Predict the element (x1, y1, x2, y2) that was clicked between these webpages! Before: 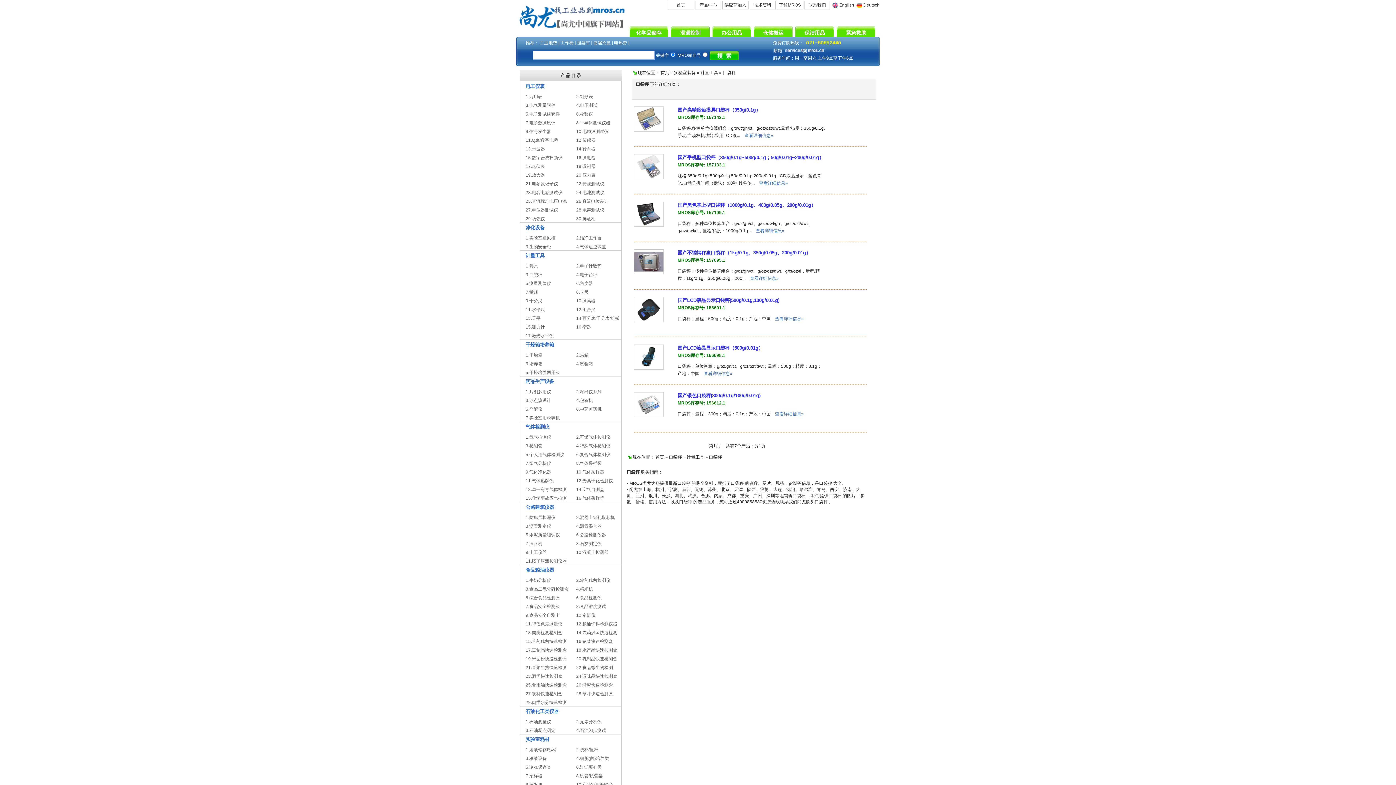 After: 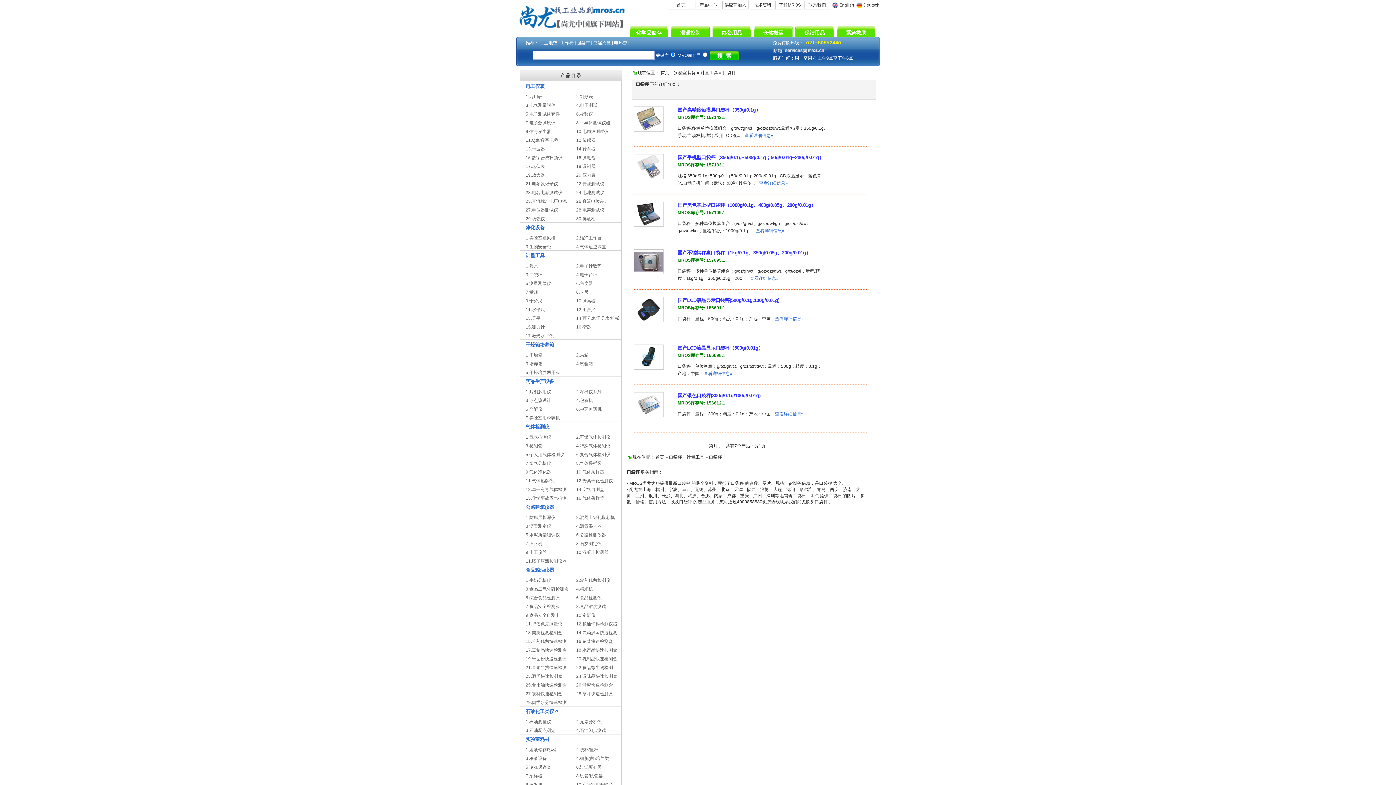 Action: bbox: (520, 316, 540, 321) label: 13.天平